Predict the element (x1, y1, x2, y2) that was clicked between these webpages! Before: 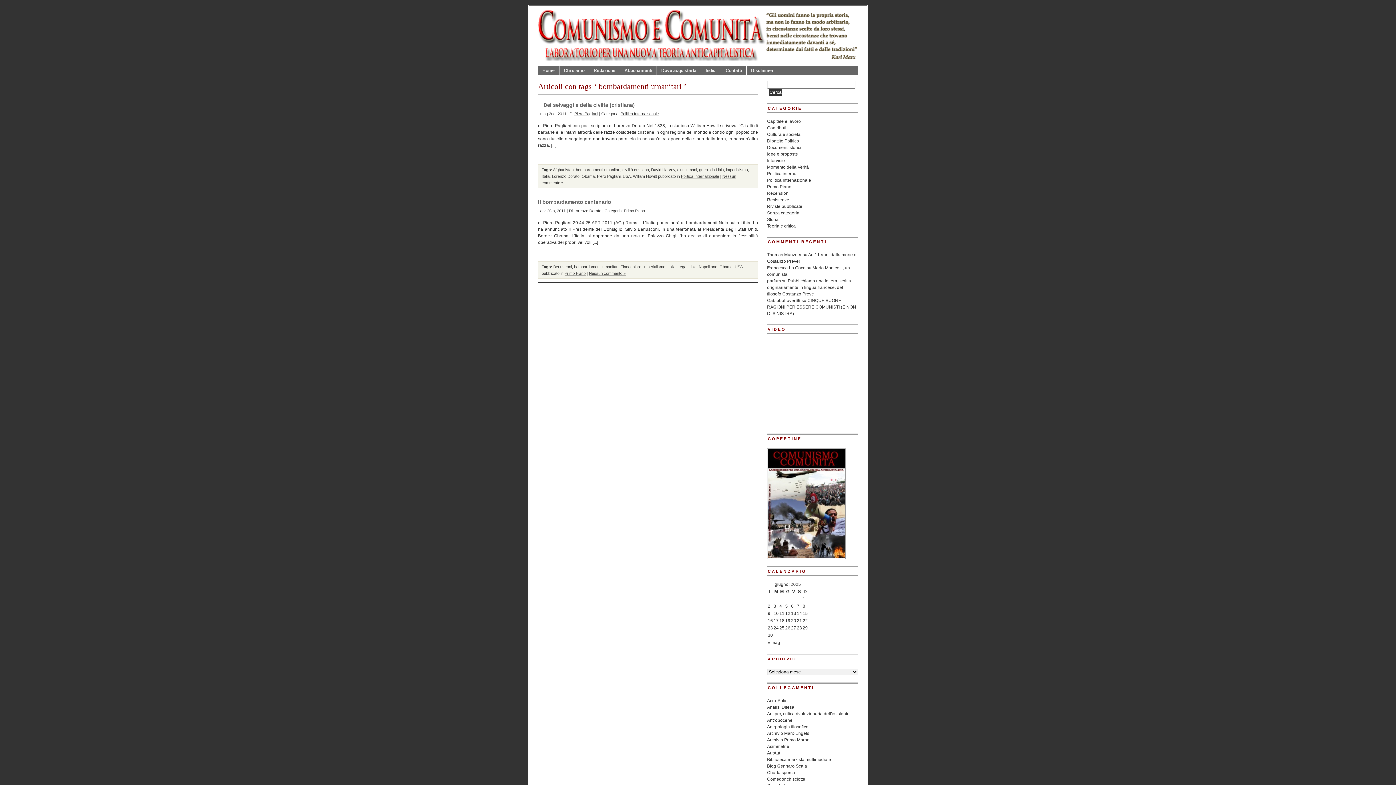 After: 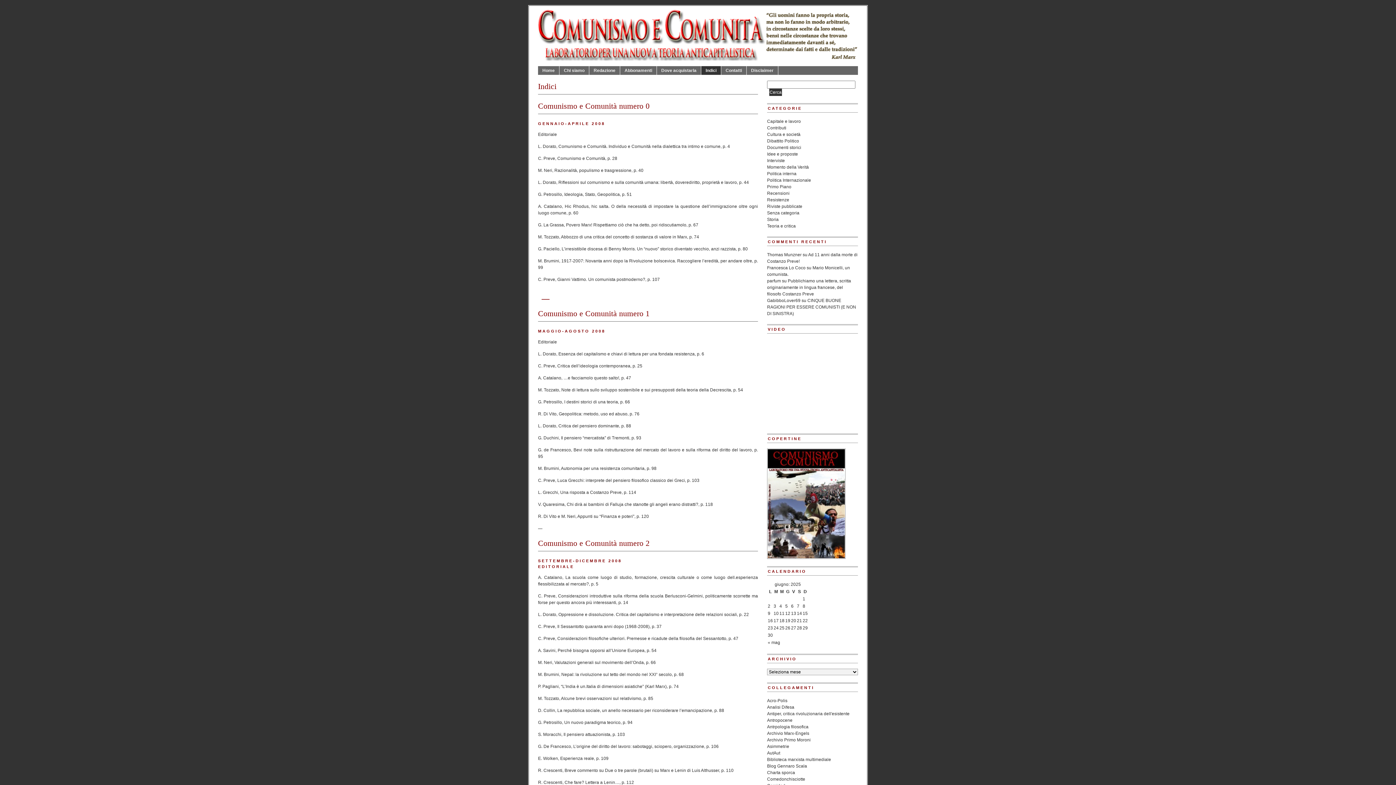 Action: bbox: (701, 66, 721, 74) label: Indici